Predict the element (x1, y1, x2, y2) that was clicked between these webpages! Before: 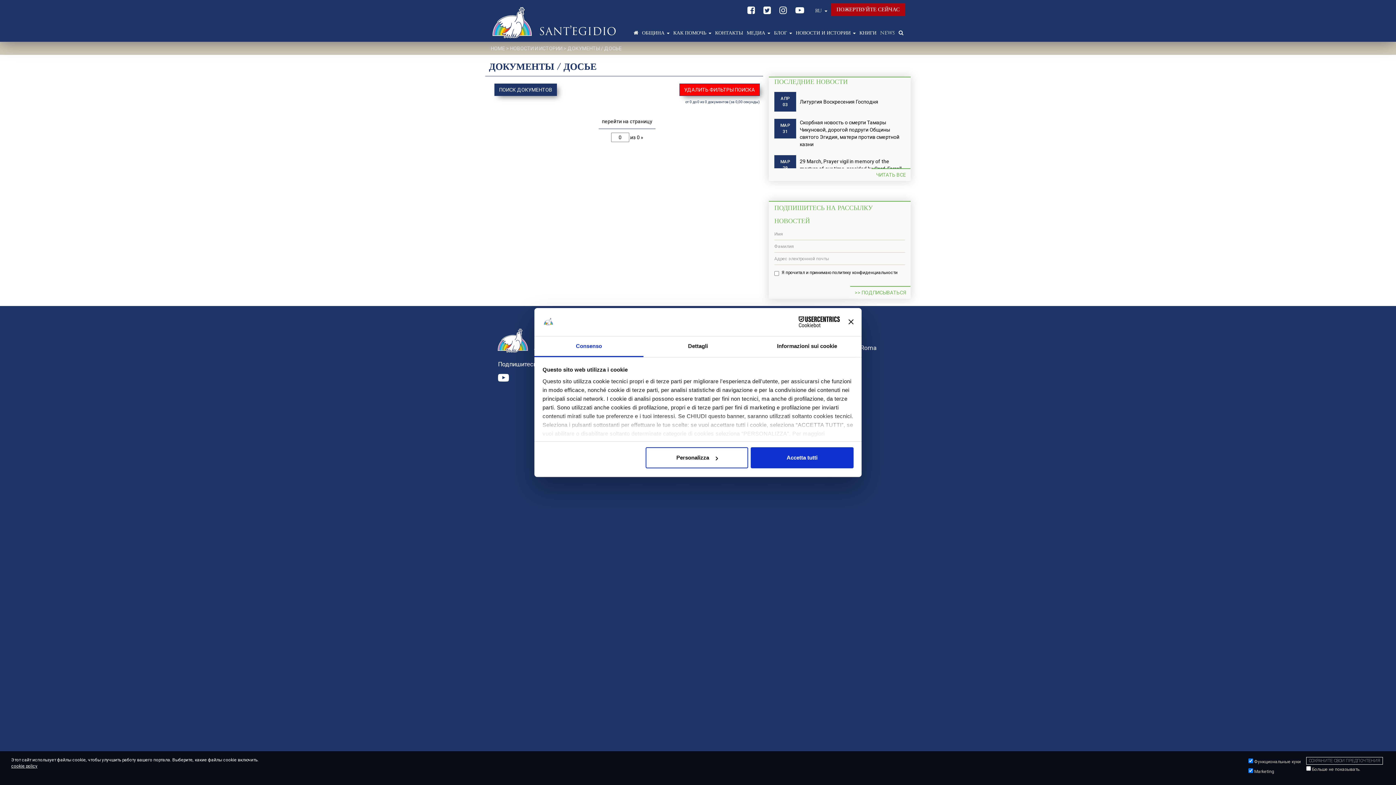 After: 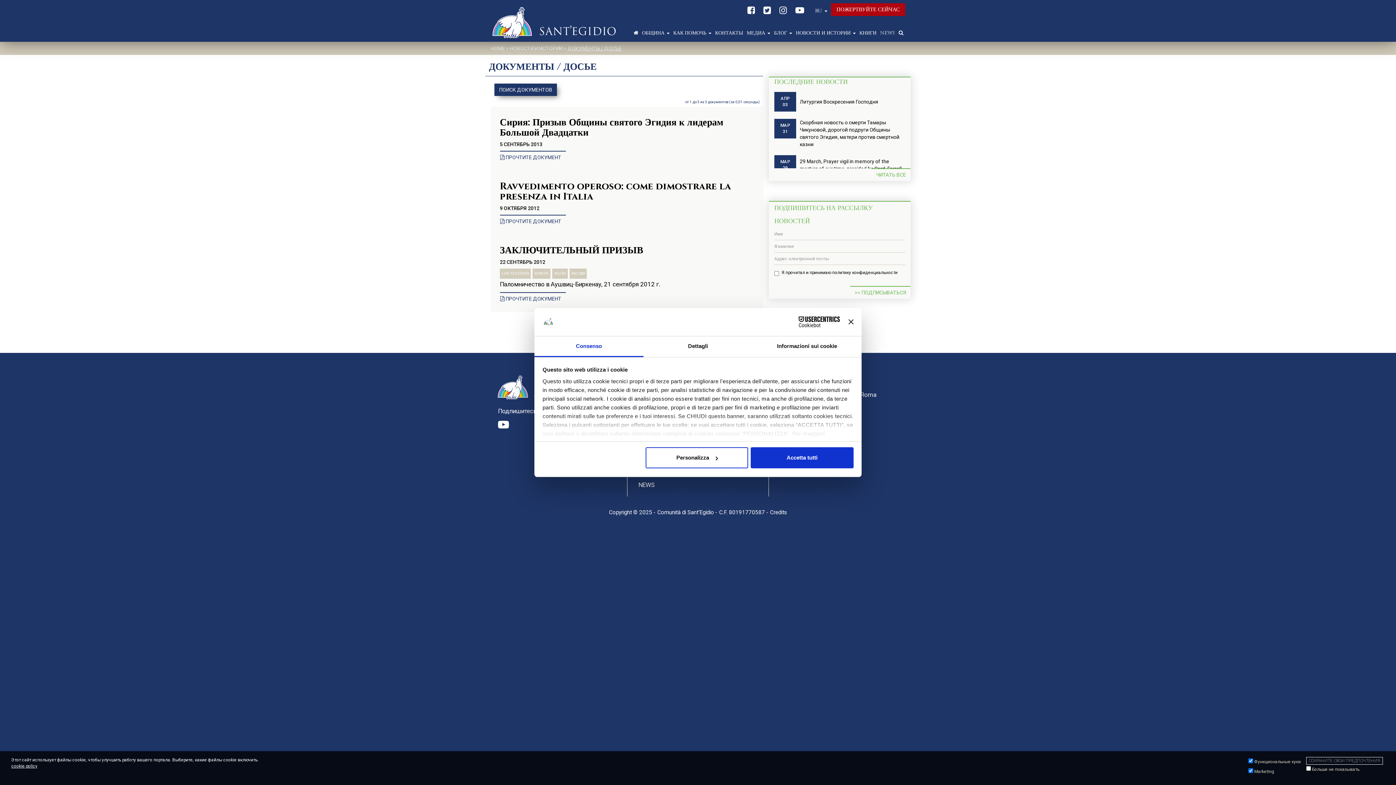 Action: bbox: (567, 45, 621, 51) label: ДОКУМЕНТЫ / ДОСЬЕ